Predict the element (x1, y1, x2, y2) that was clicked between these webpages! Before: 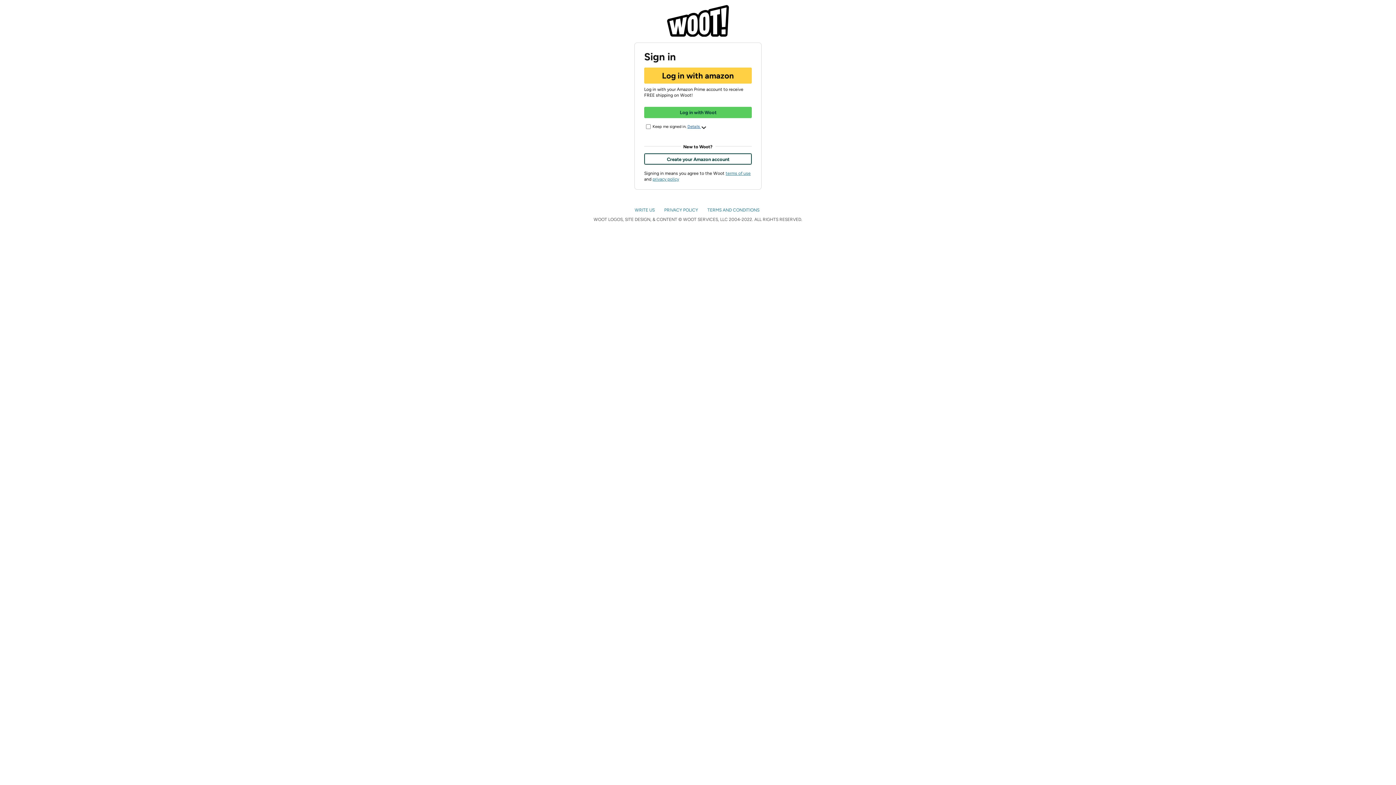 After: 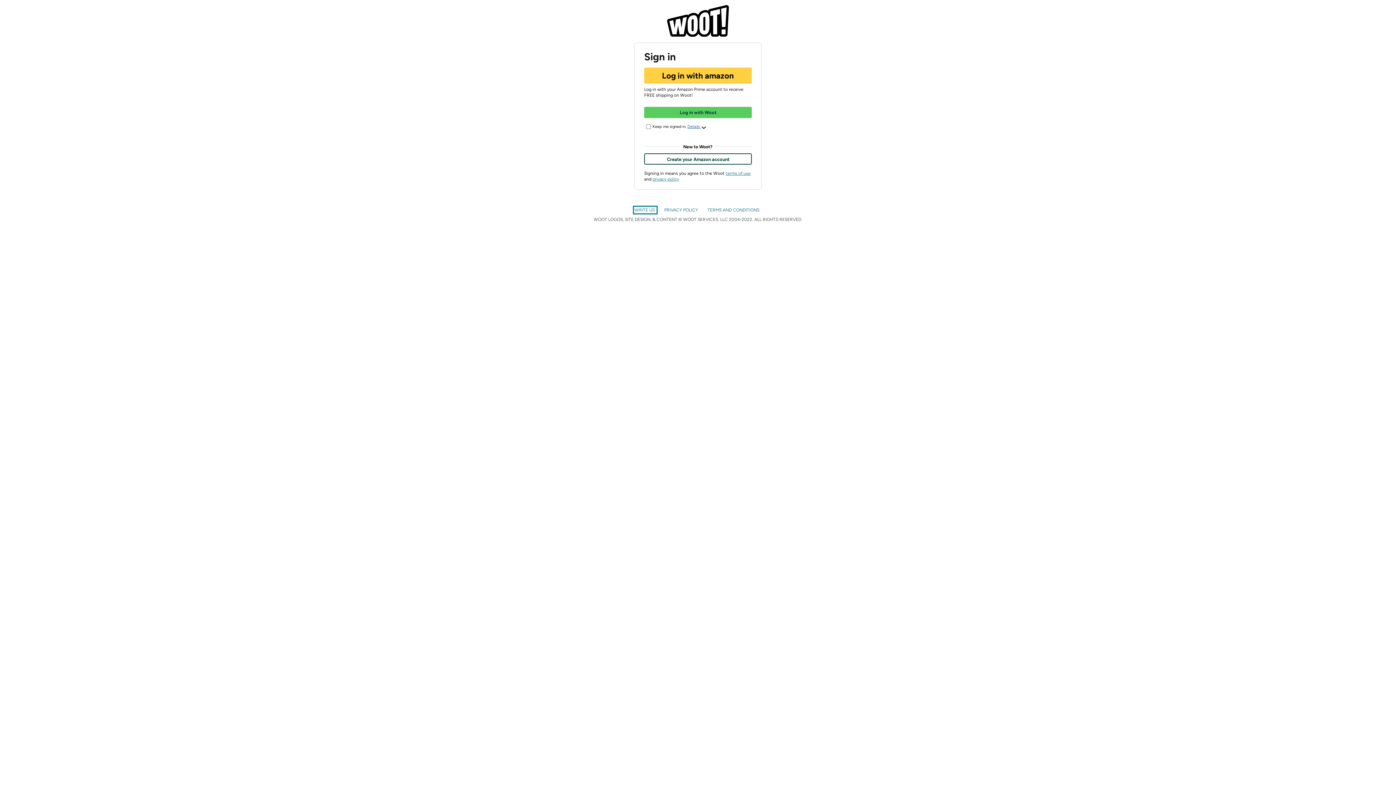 Action: bbox: (634, 207, 656, 212) label: WRITE US 